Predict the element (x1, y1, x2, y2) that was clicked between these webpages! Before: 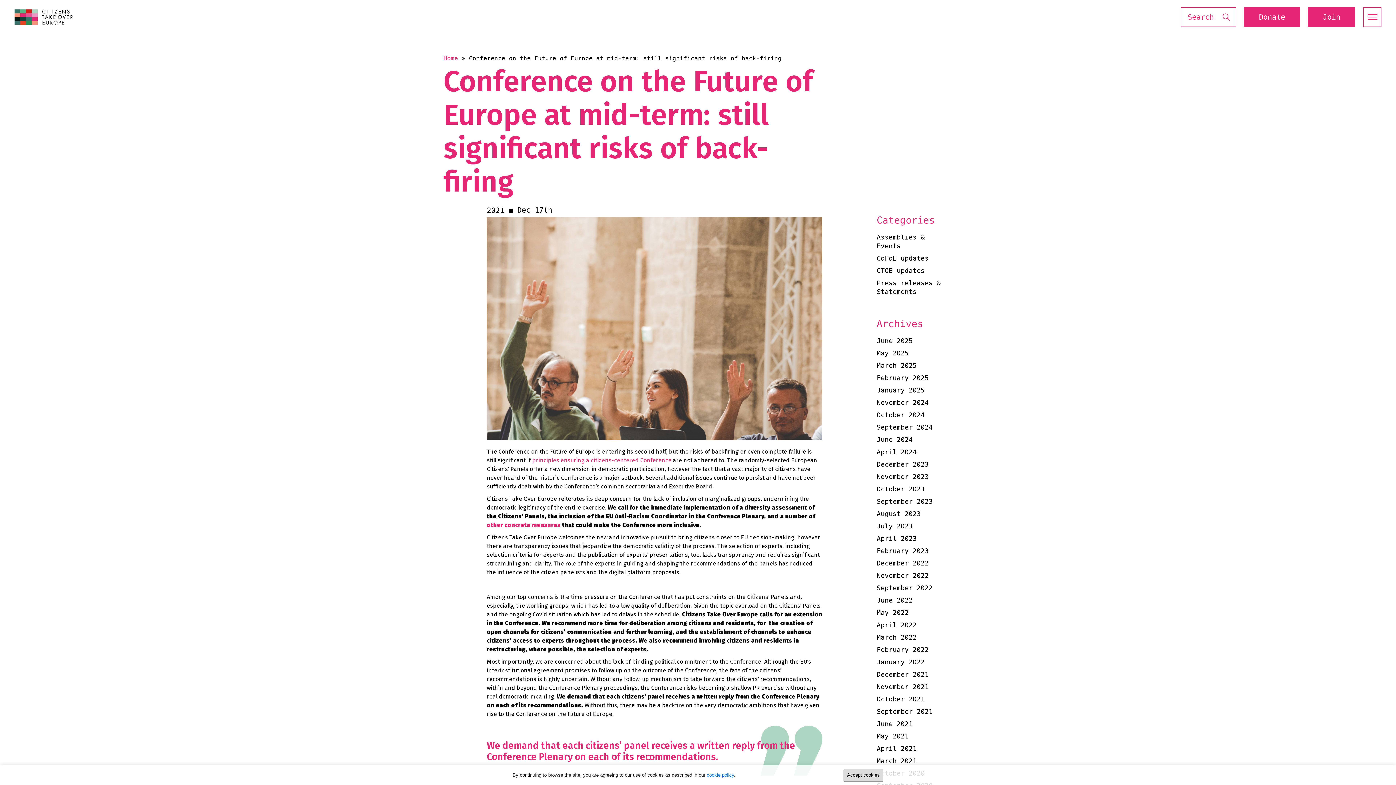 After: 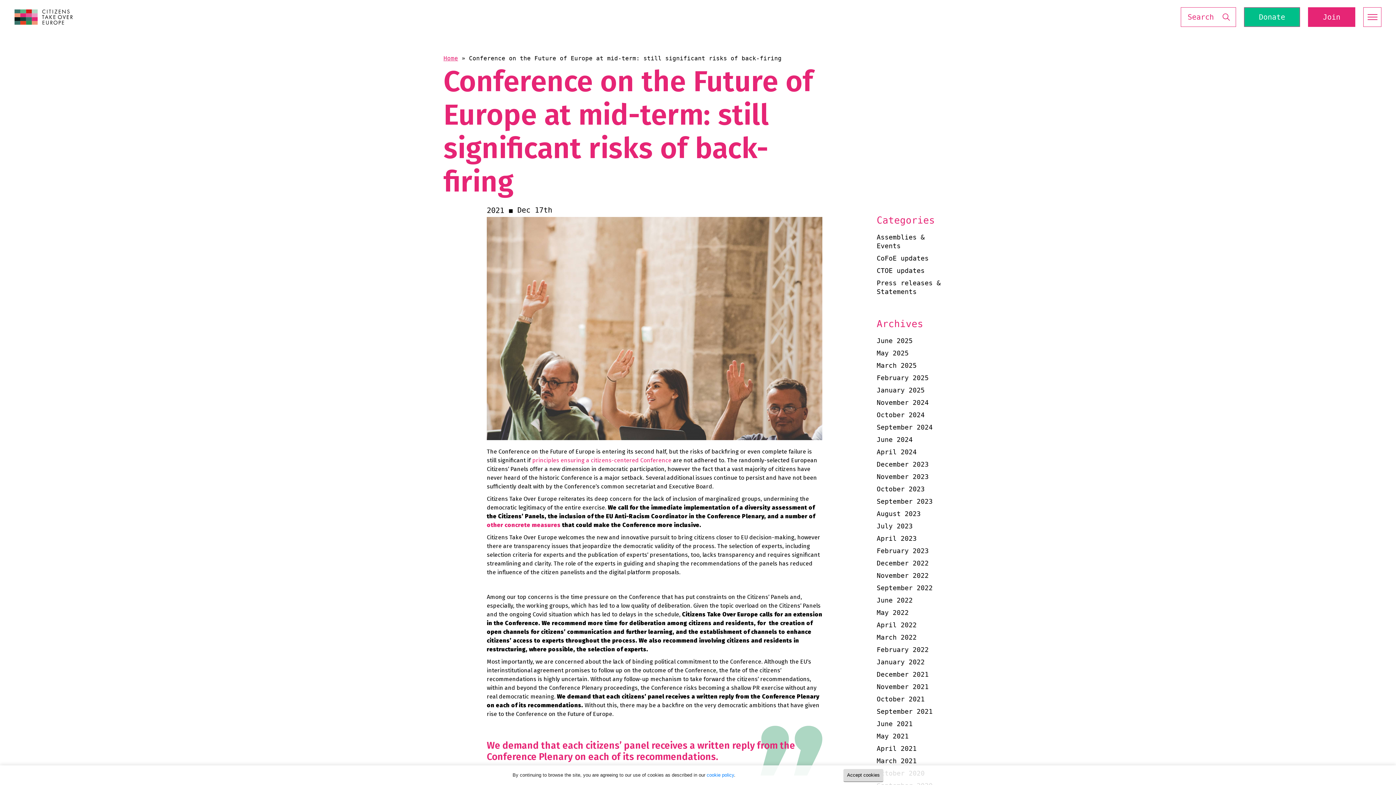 Action: label: Donate bbox: (1244, 7, 1300, 26)